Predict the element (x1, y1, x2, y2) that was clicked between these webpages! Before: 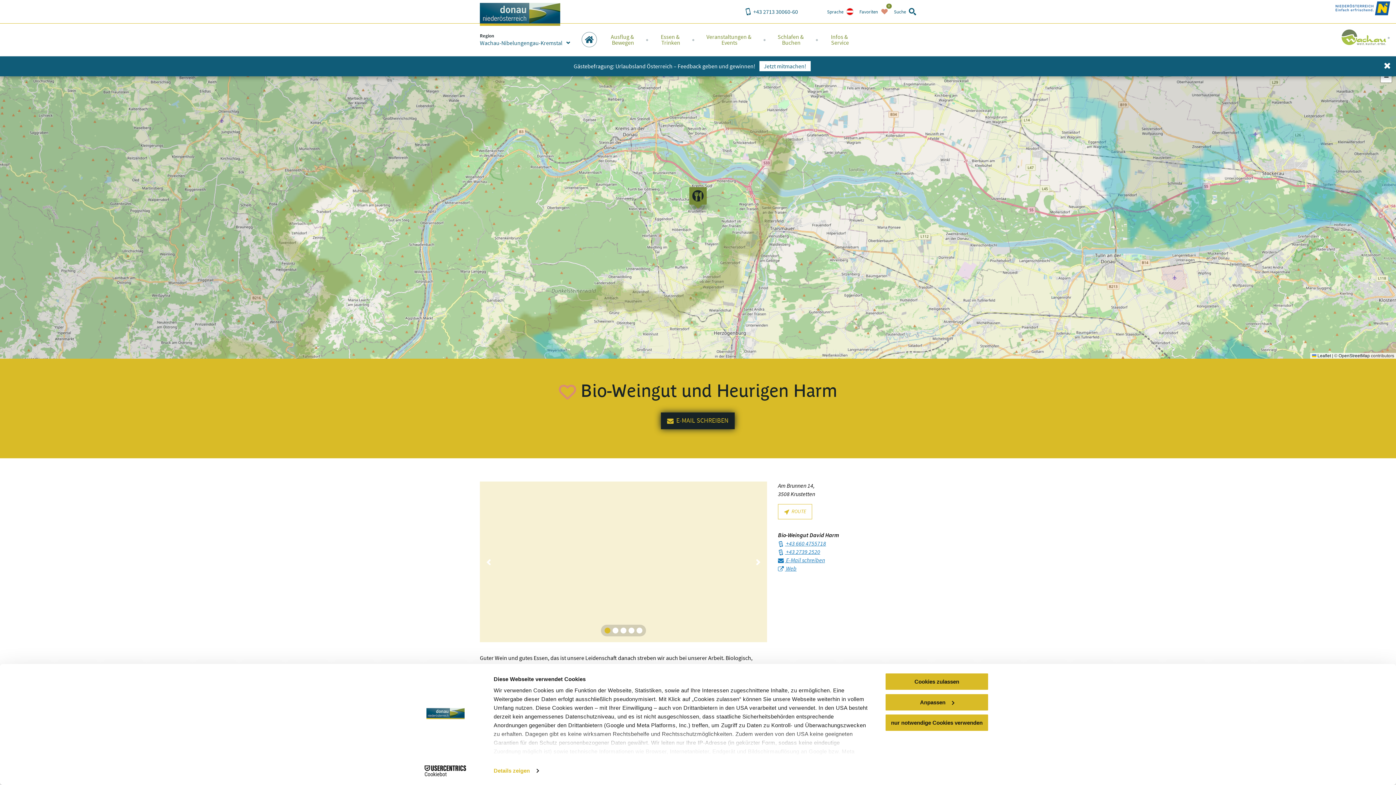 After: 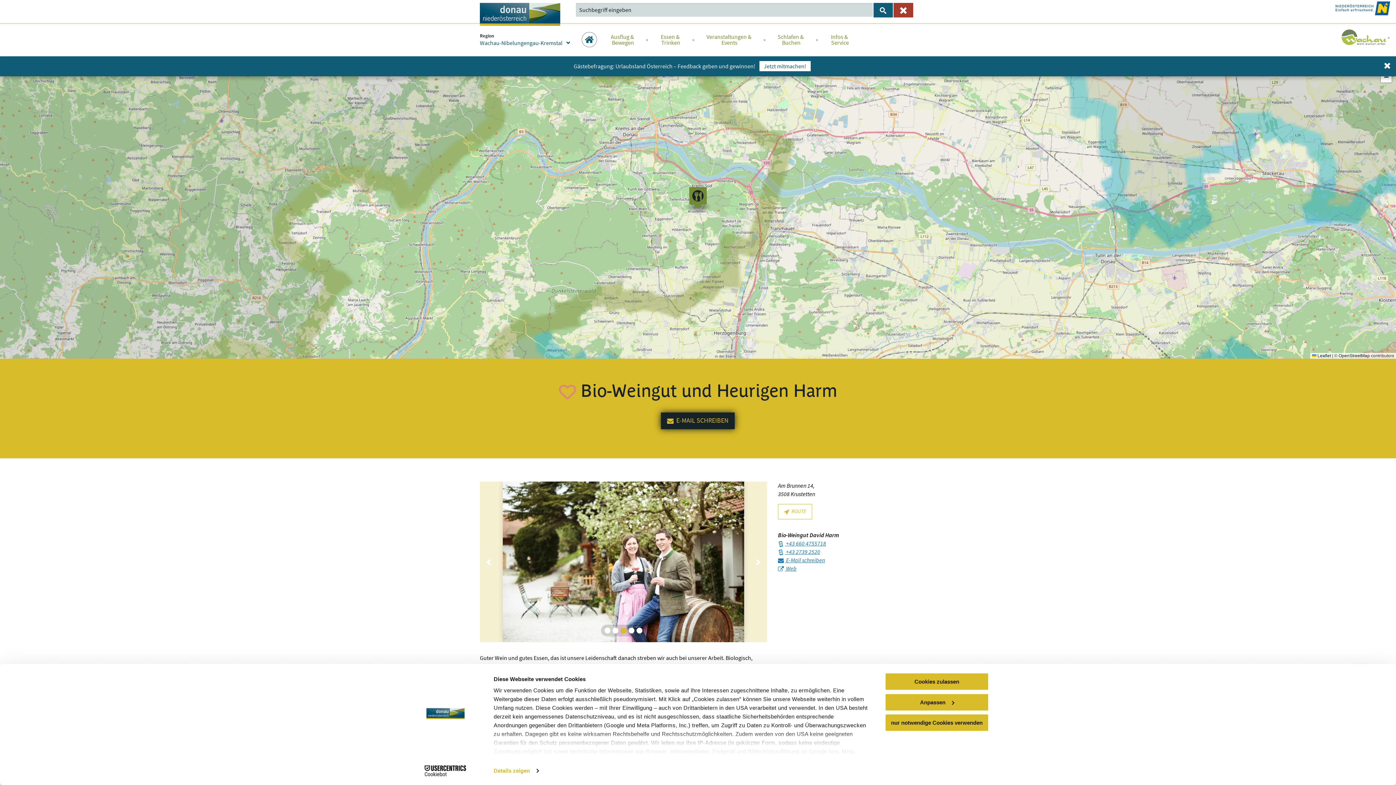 Action: label: Suche bbox: (894, 8, 916, 15)